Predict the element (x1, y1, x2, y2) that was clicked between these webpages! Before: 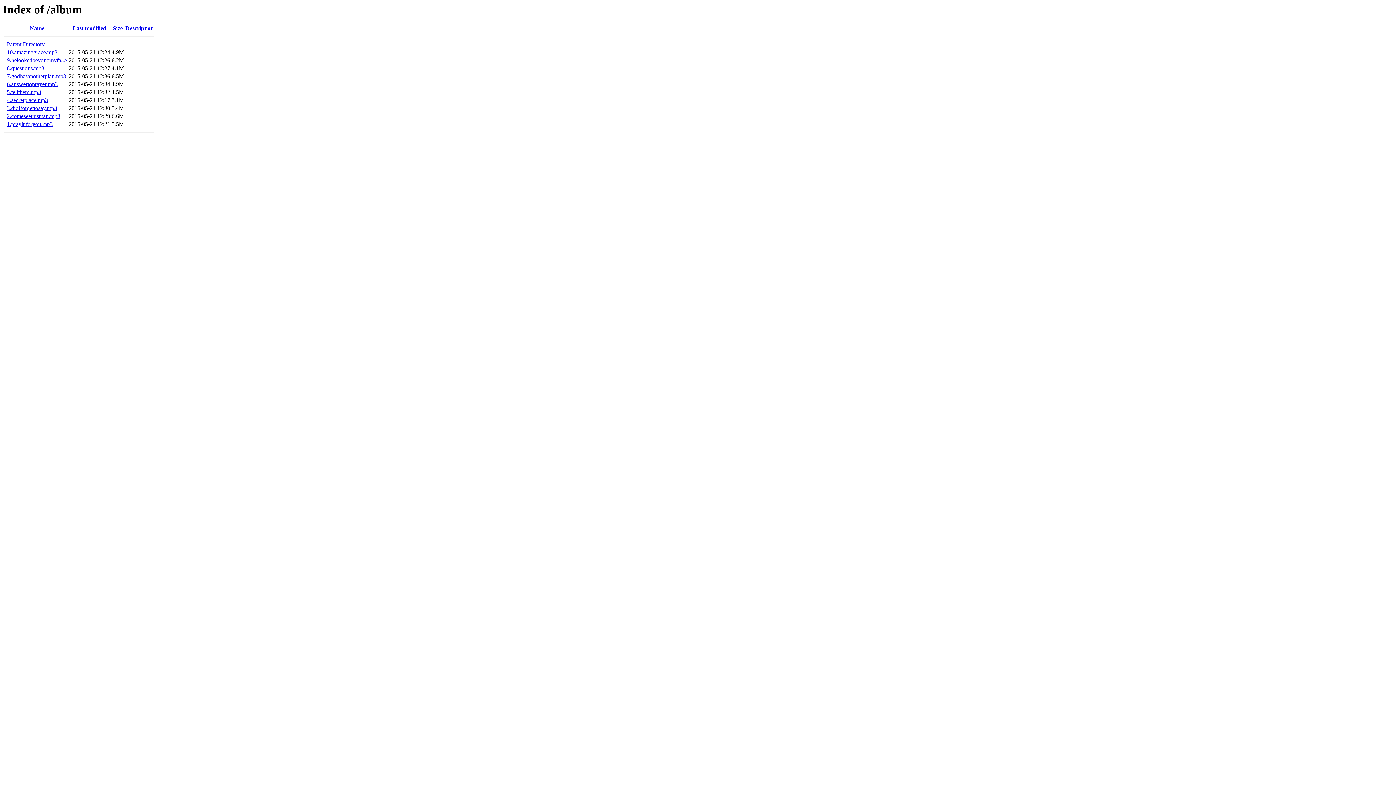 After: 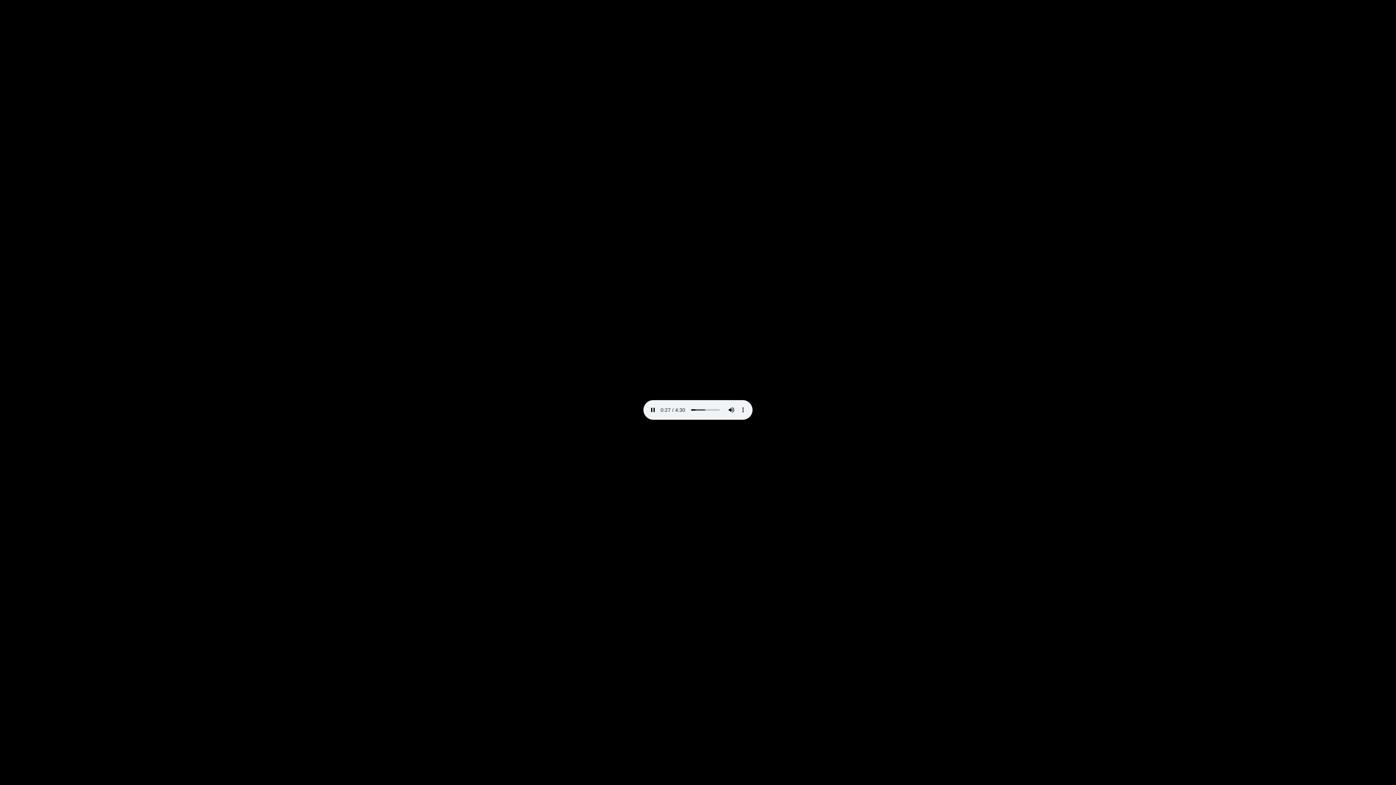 Action: label: 9.helookedbeyondmyfa..> bbox: (6, 57, 67, 63)